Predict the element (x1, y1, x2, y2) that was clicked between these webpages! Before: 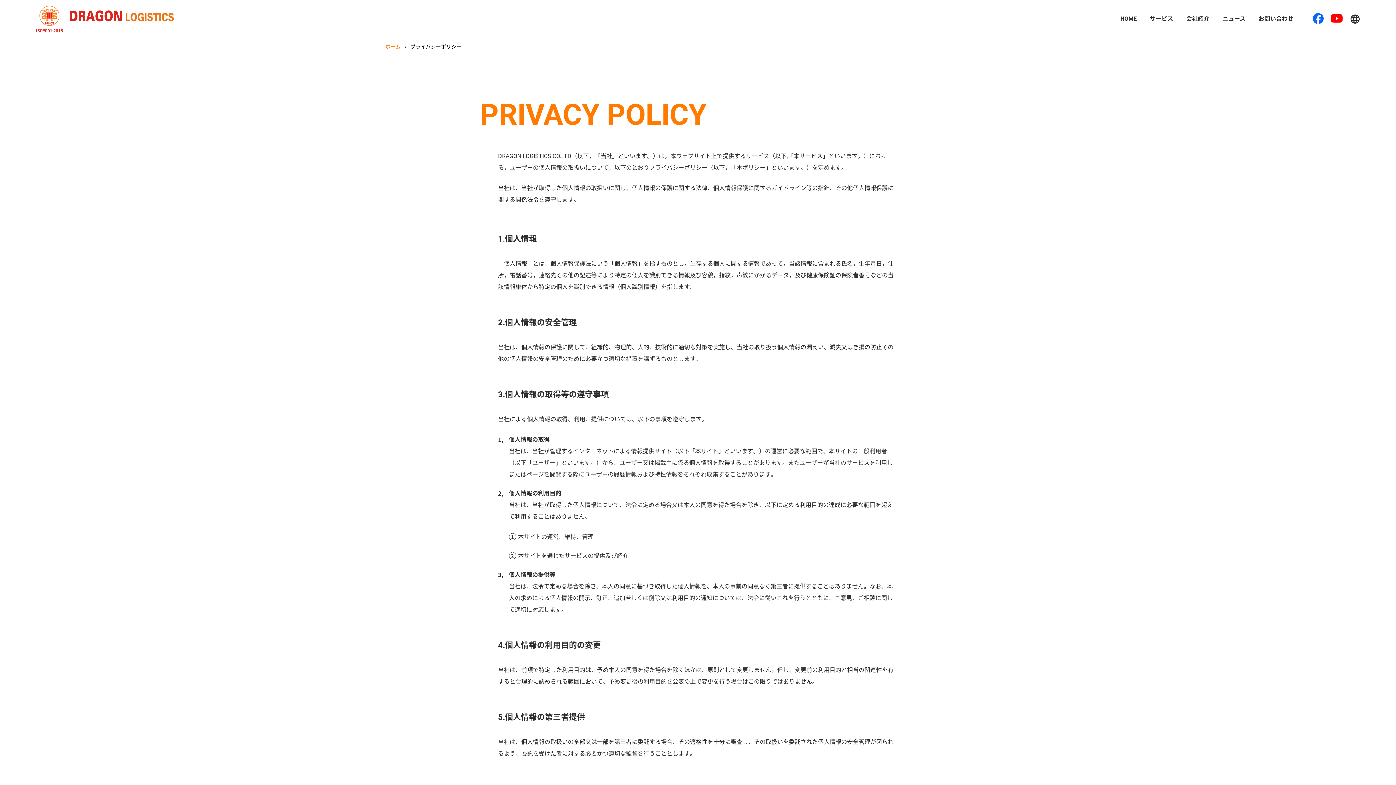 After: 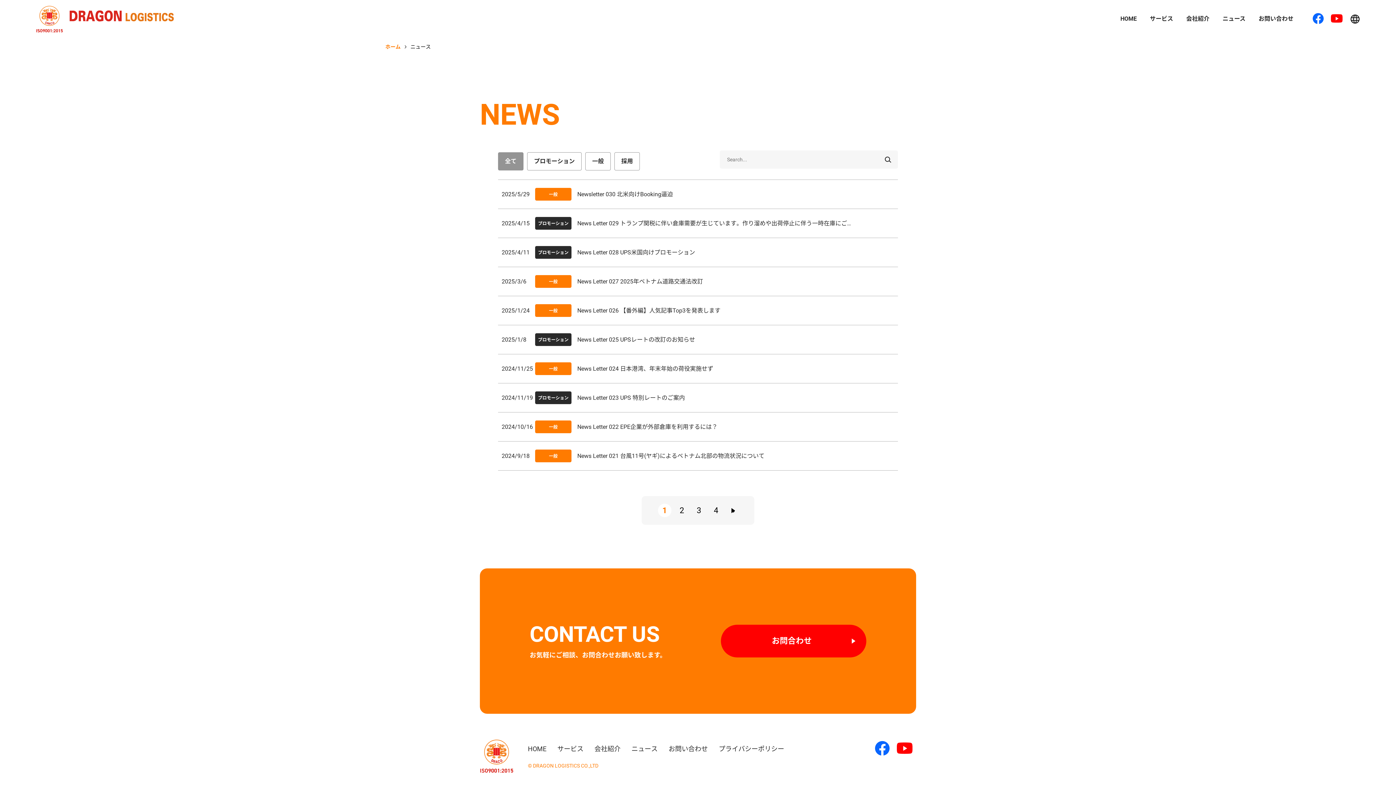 Action: label: ニュース bbox: (1222, 15, 1245, 22)